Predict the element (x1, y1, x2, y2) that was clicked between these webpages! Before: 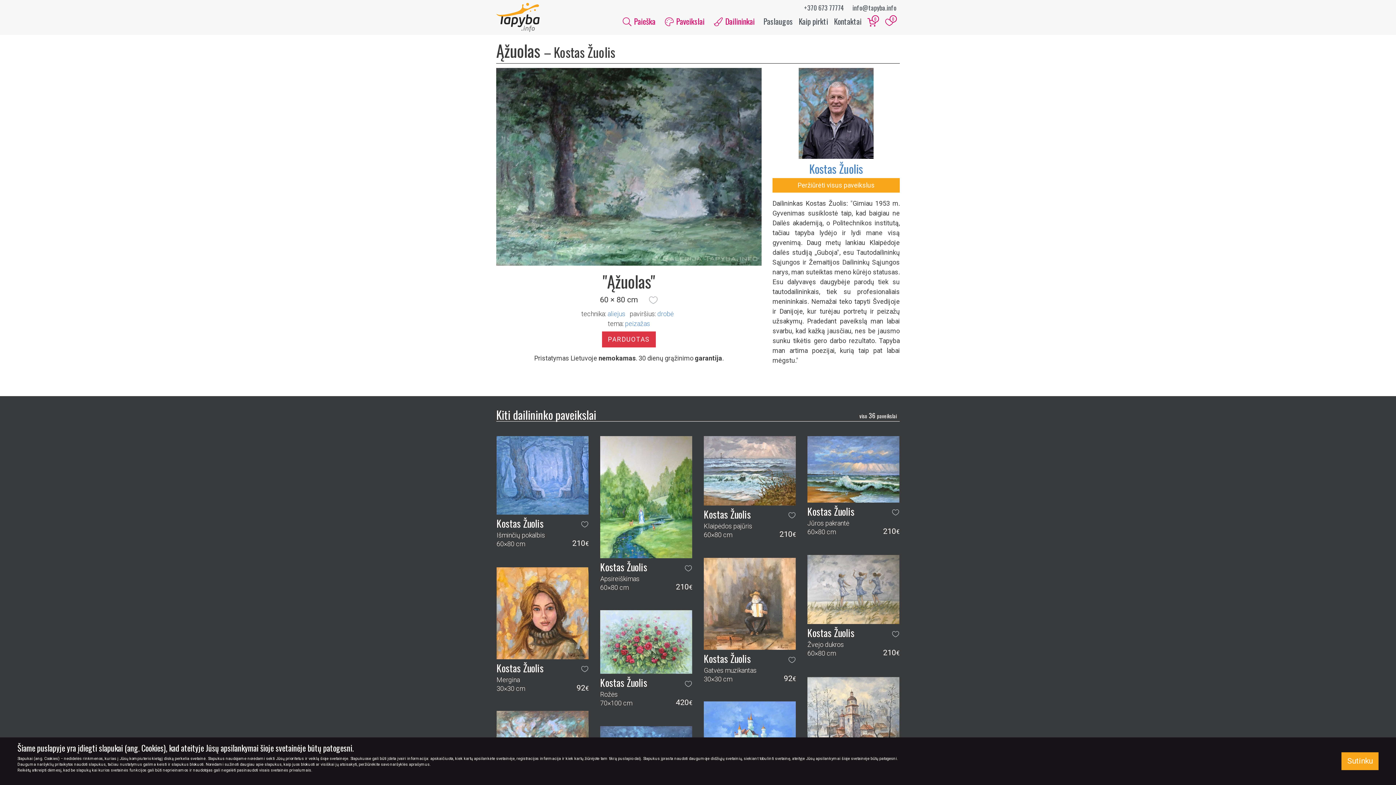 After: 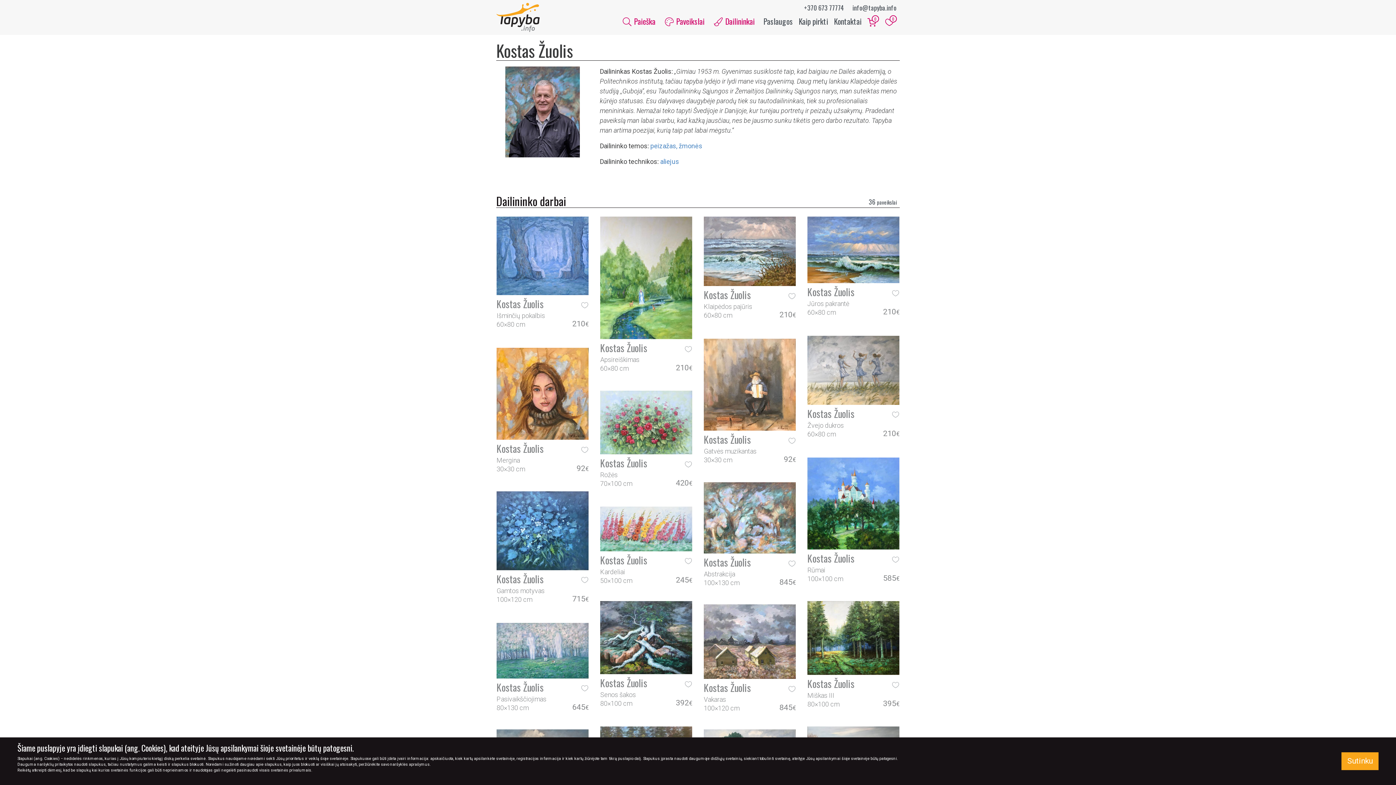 Action: label: Kiti dailininko paveikslai bbox: (496, 406, 596, 423)